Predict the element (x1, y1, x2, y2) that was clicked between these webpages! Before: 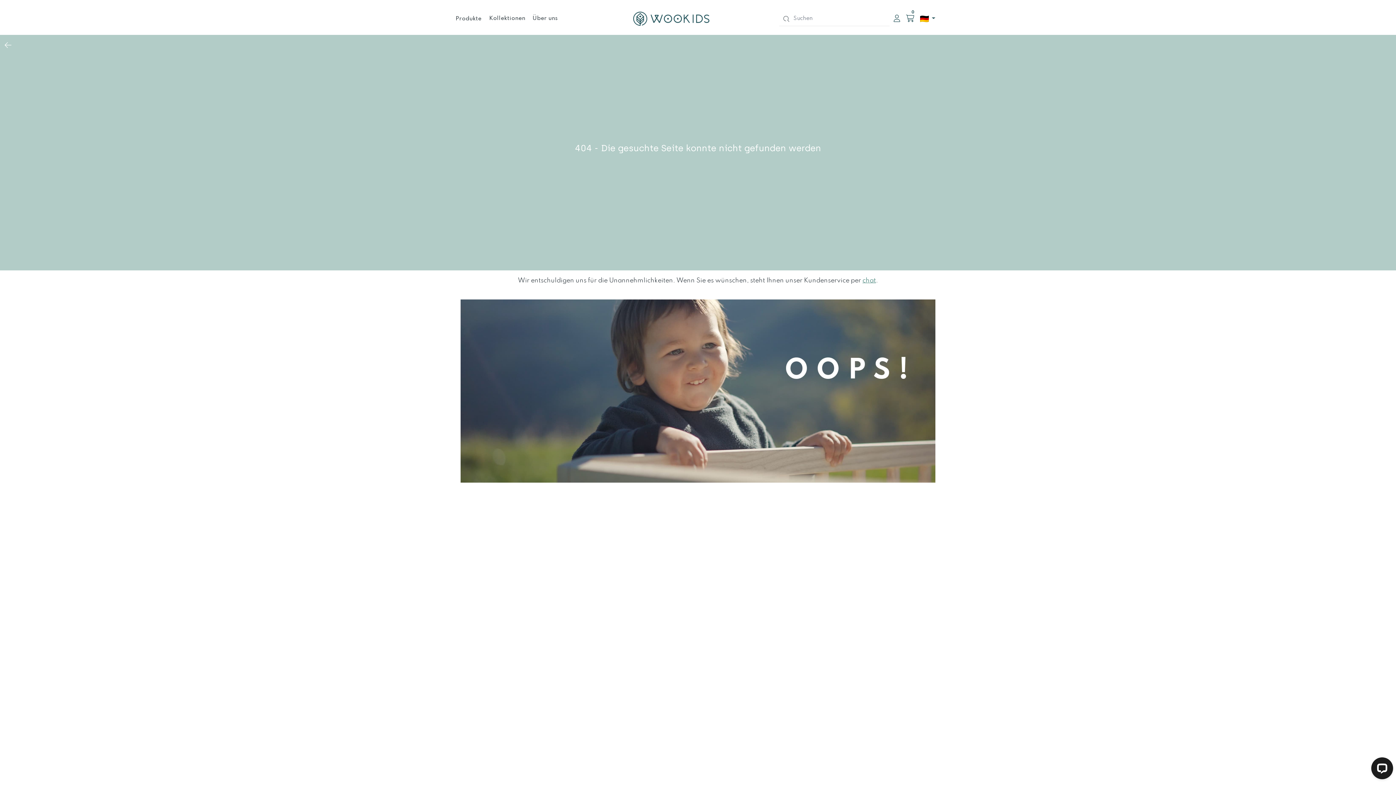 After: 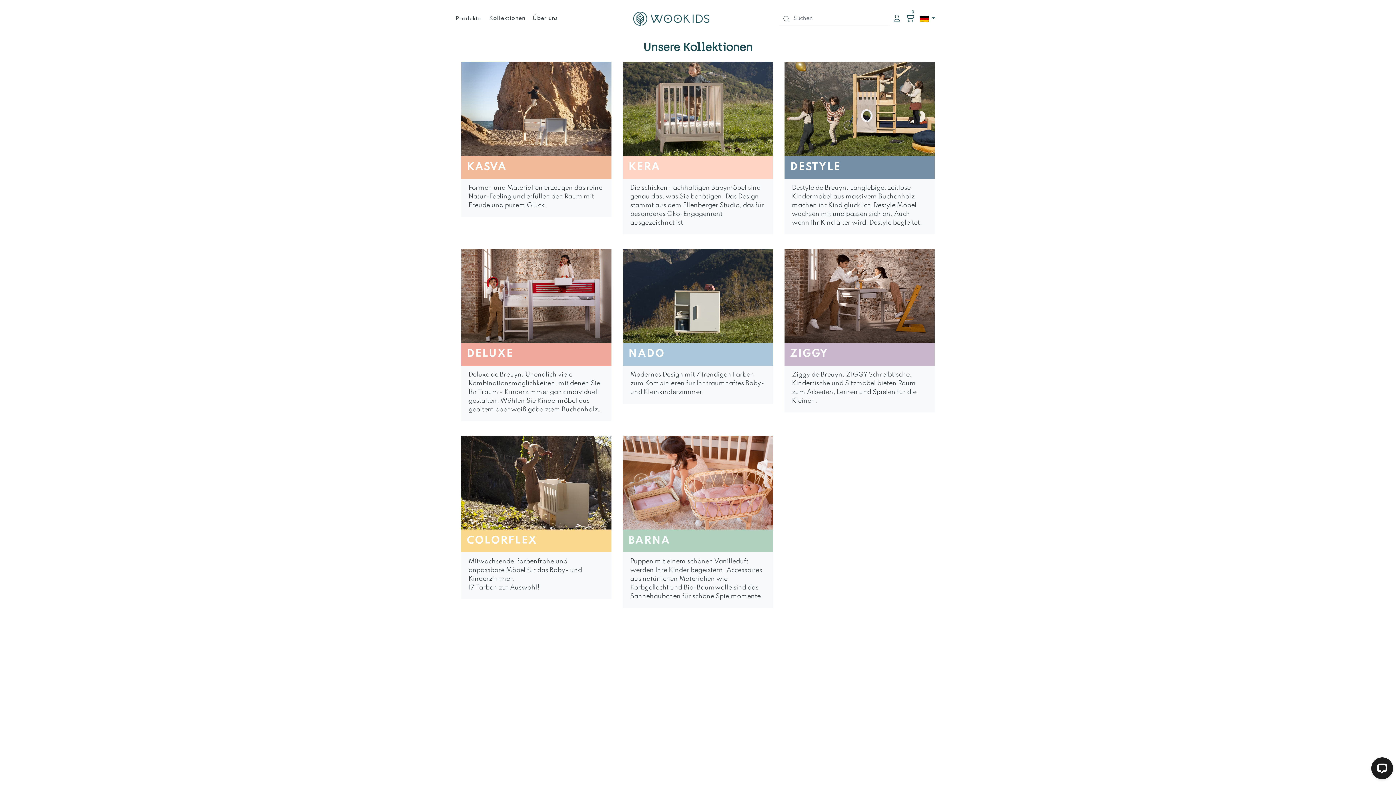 Action: label: Kollektionen bbox: (489, 12, 525, 24)